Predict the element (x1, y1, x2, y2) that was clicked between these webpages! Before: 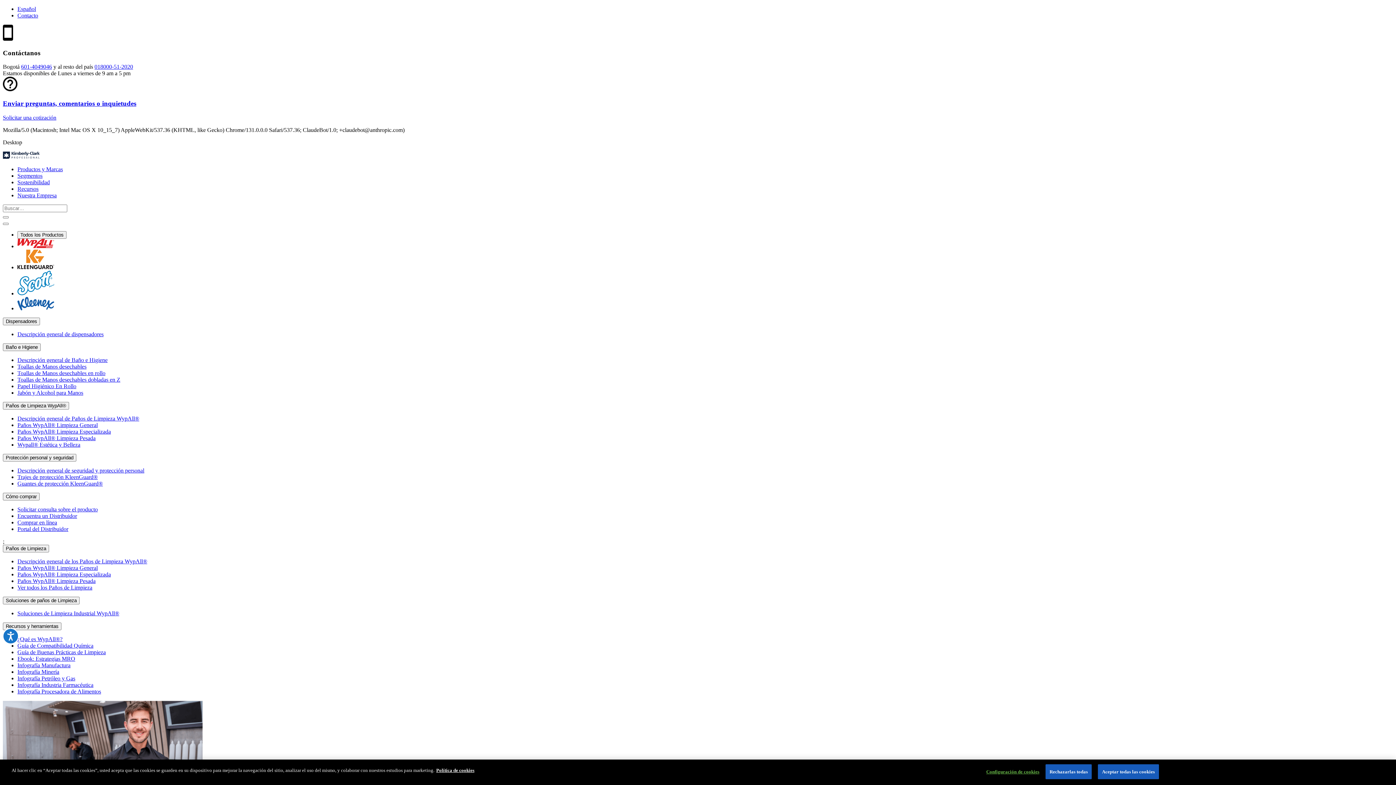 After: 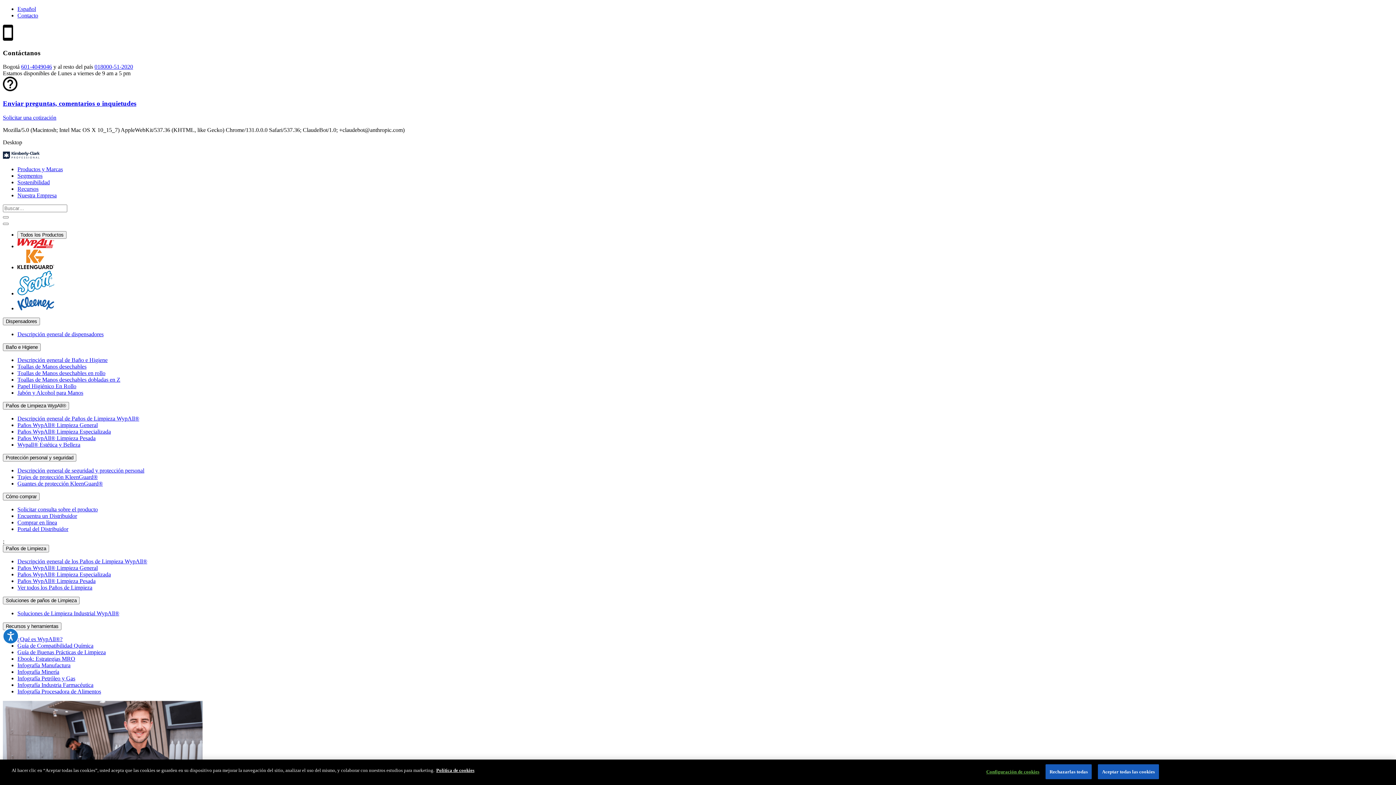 Action: bbox: (17, 376, 120, 382) label: Toallas de Manos desechables dobladas en Z